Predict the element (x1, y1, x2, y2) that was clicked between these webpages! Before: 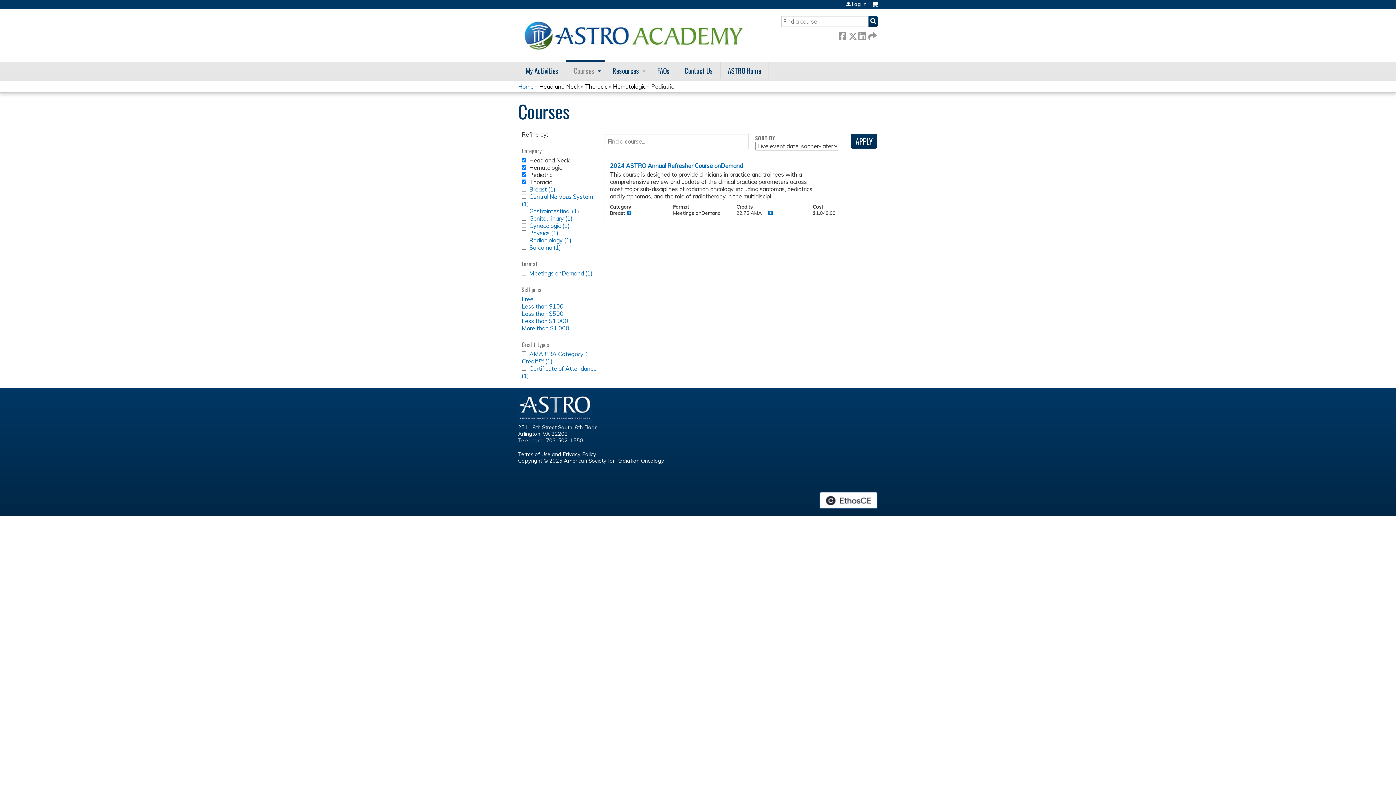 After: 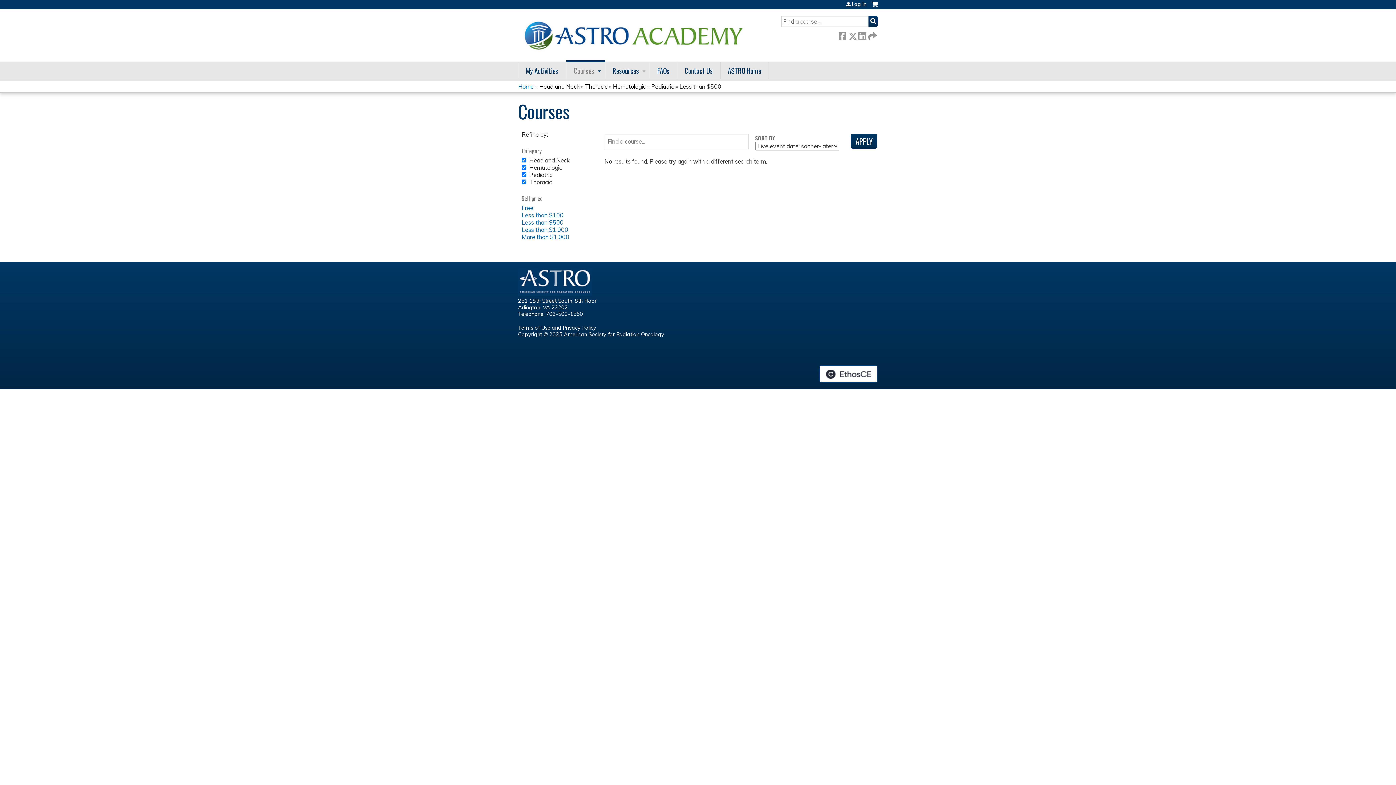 Action: label: Less than $500 bbox: (521, 310, 563, 317)